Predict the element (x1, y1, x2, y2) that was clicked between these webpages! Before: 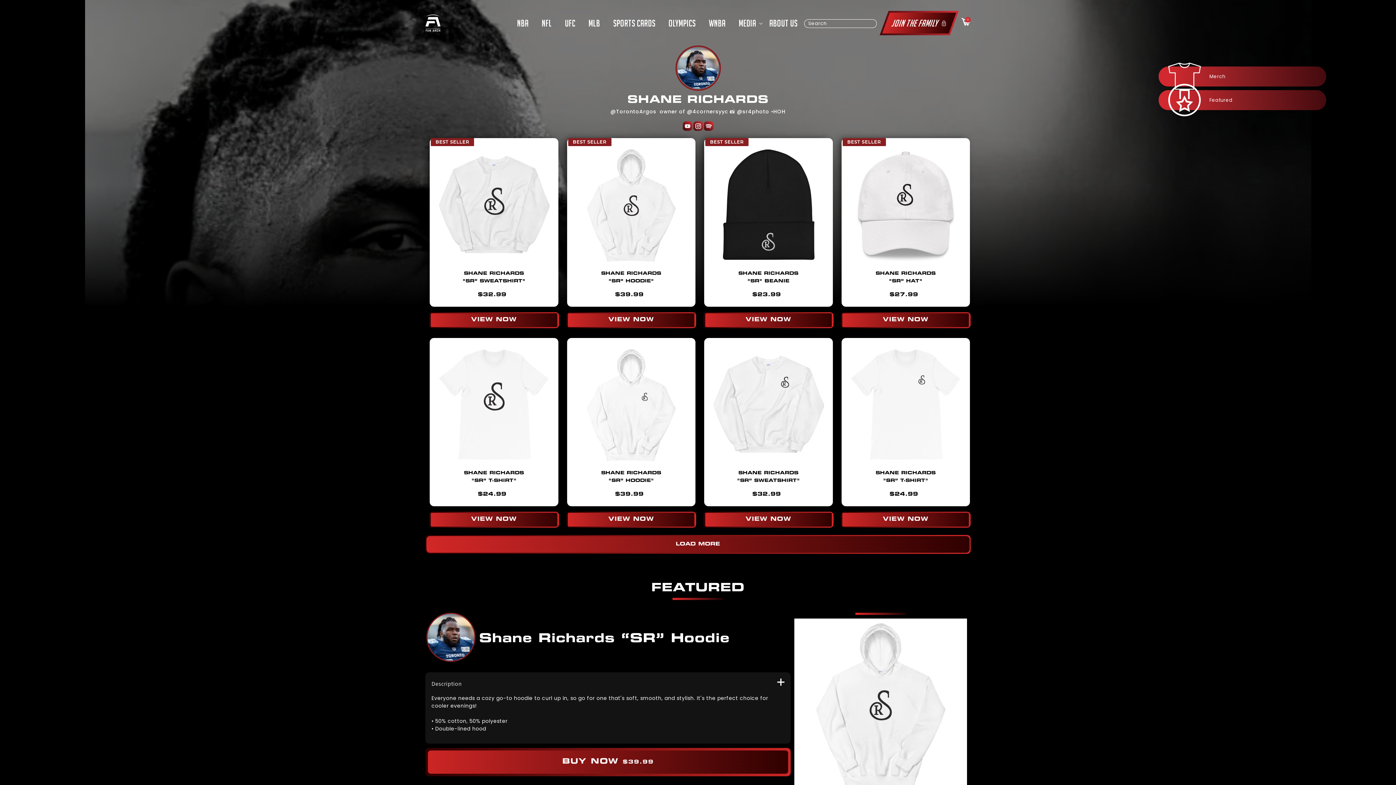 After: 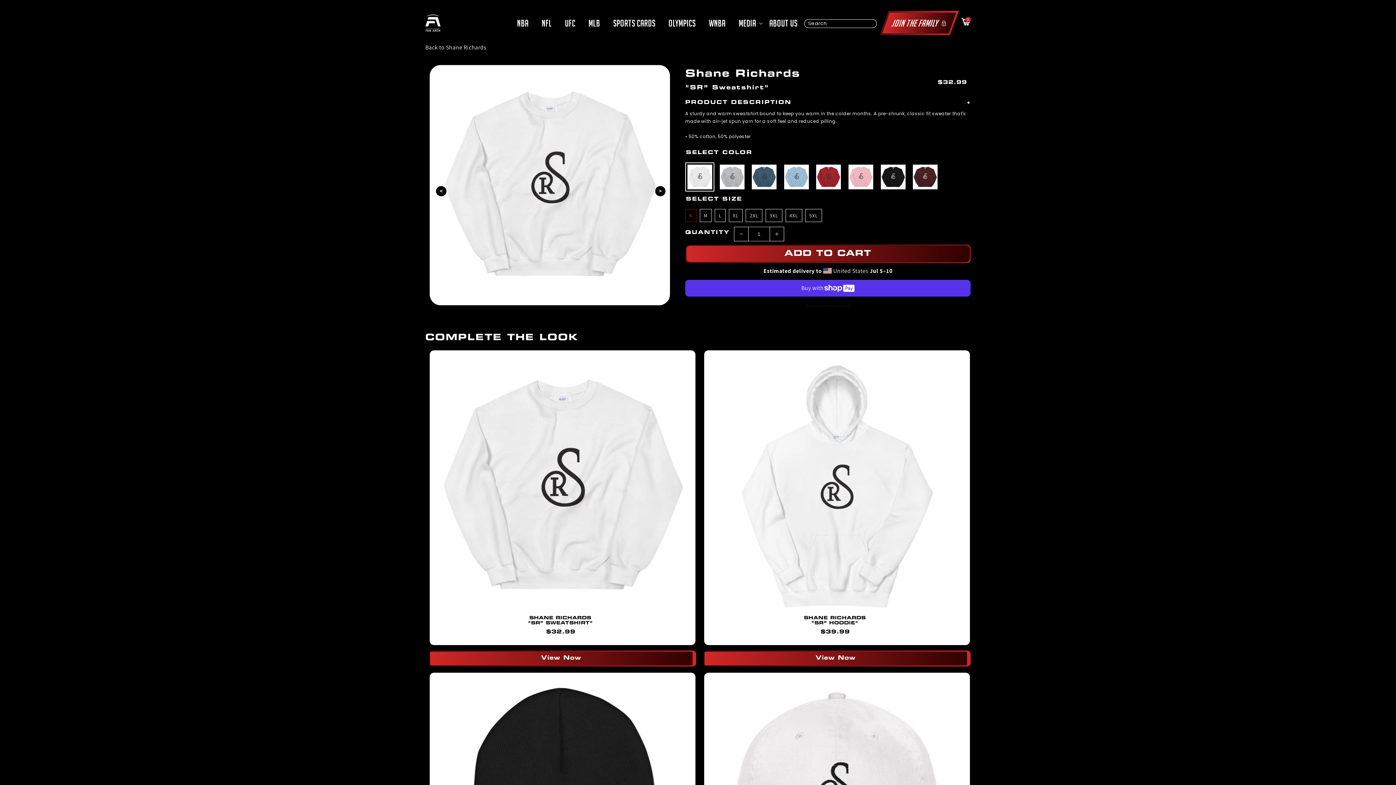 Action: label: VIEW NOW bbox: (429, 312, 559, 328)